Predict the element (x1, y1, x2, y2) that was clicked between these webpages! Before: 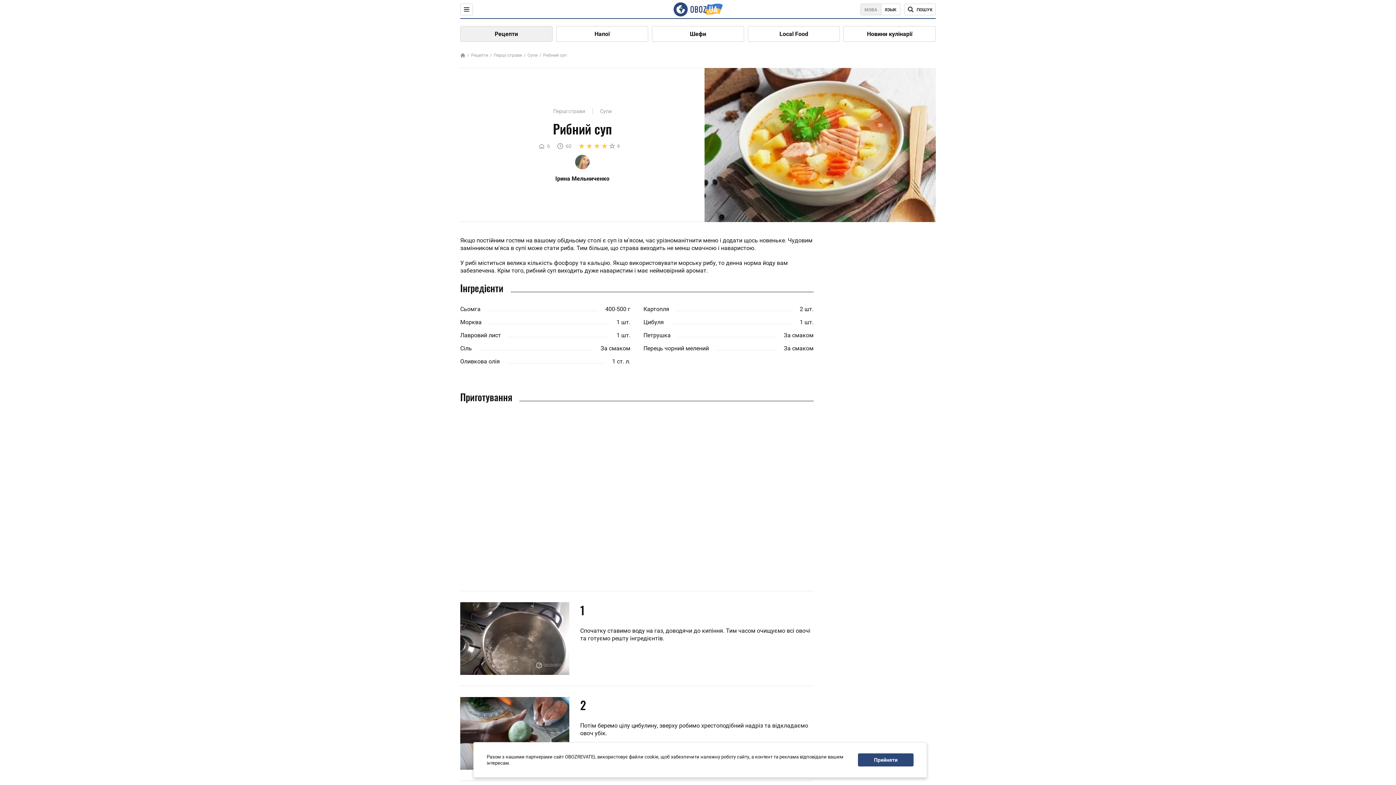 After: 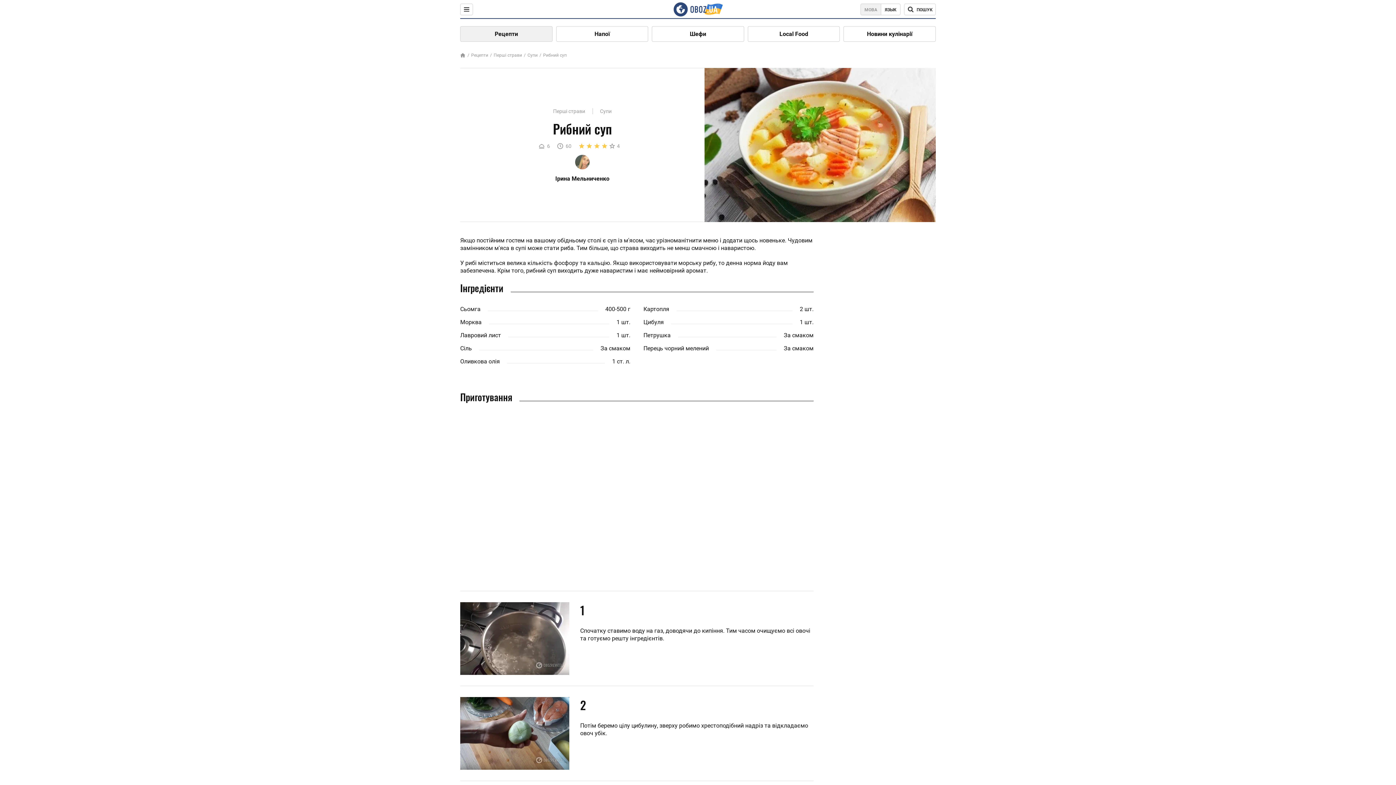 Action: bbox: (858, 753, 913, 766) label: Прийняти